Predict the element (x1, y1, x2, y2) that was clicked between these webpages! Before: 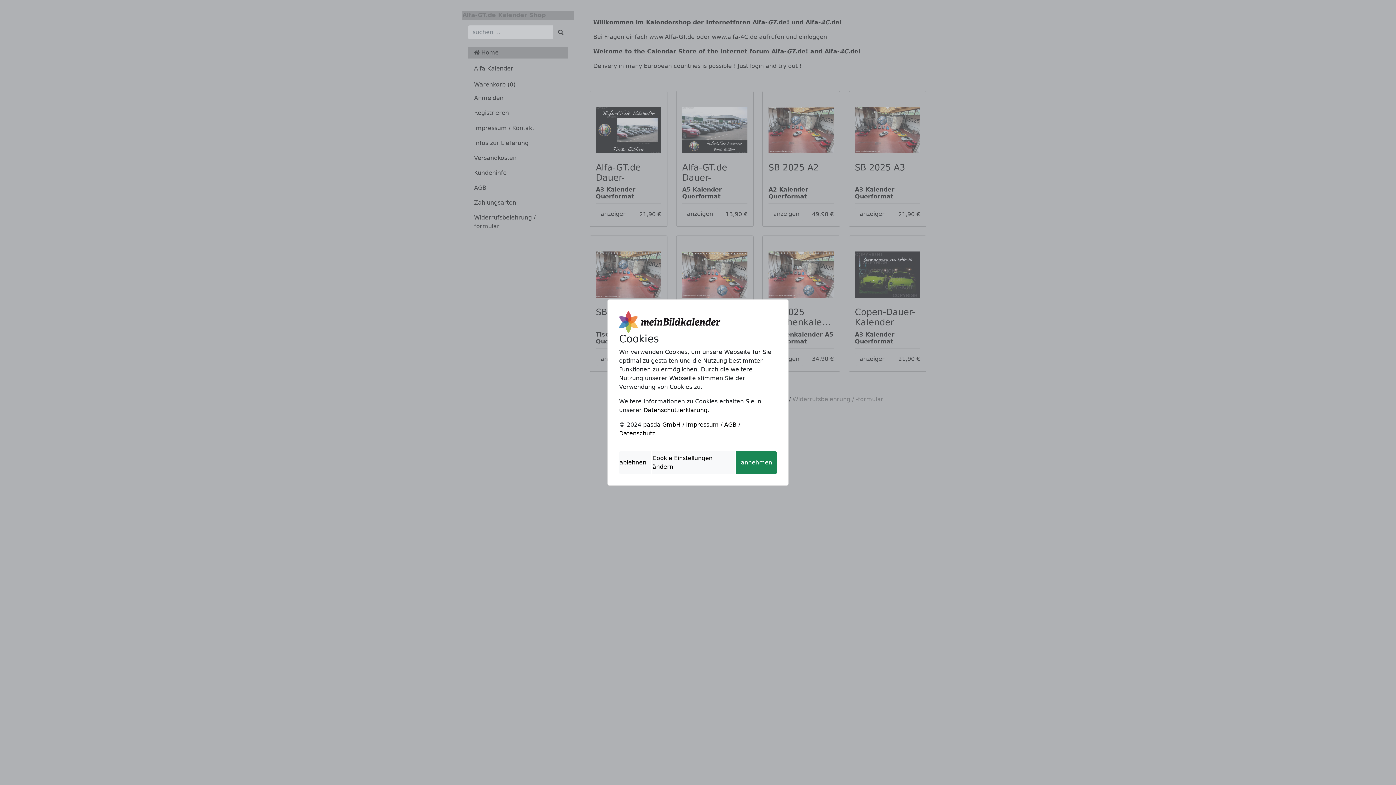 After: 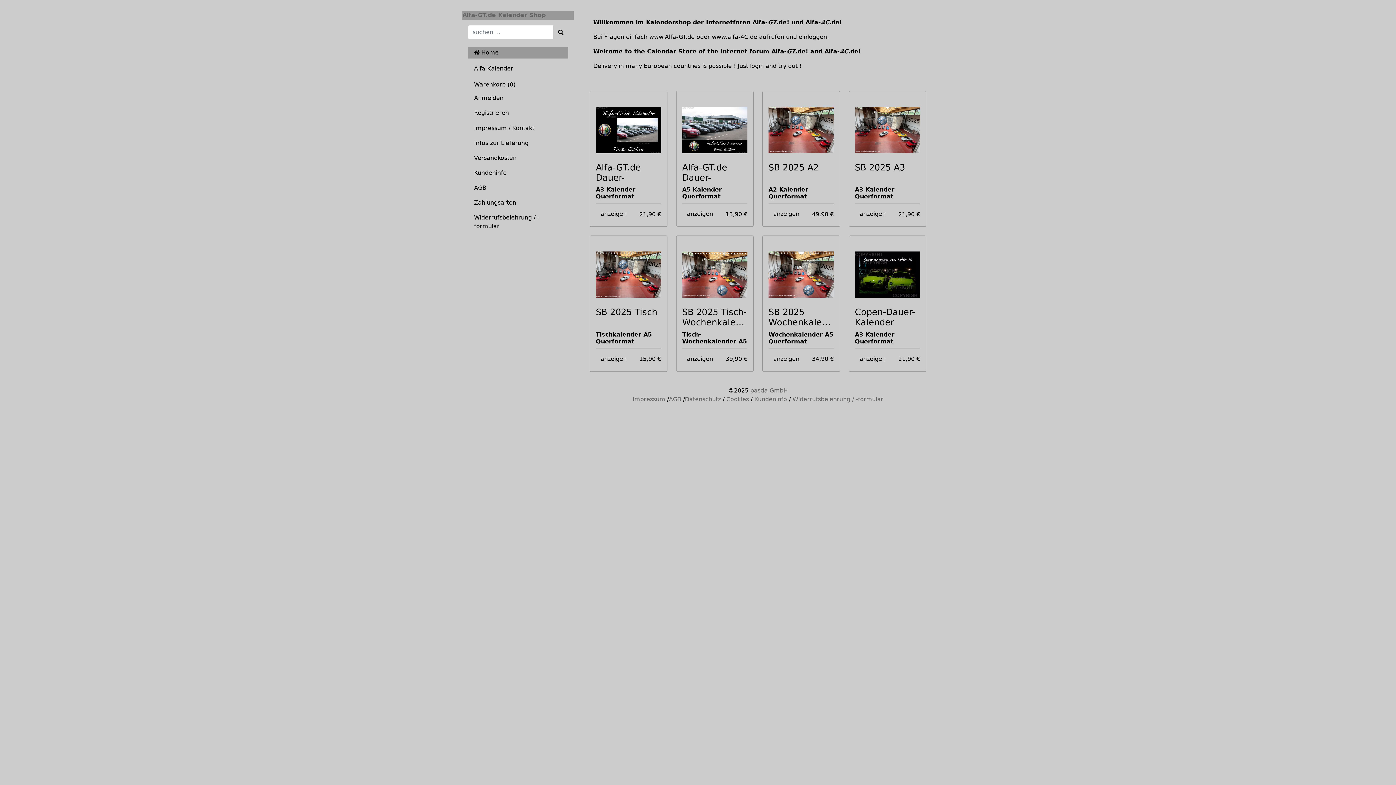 Action: bbox: (619, 451, 651, 474) label: ablehnen